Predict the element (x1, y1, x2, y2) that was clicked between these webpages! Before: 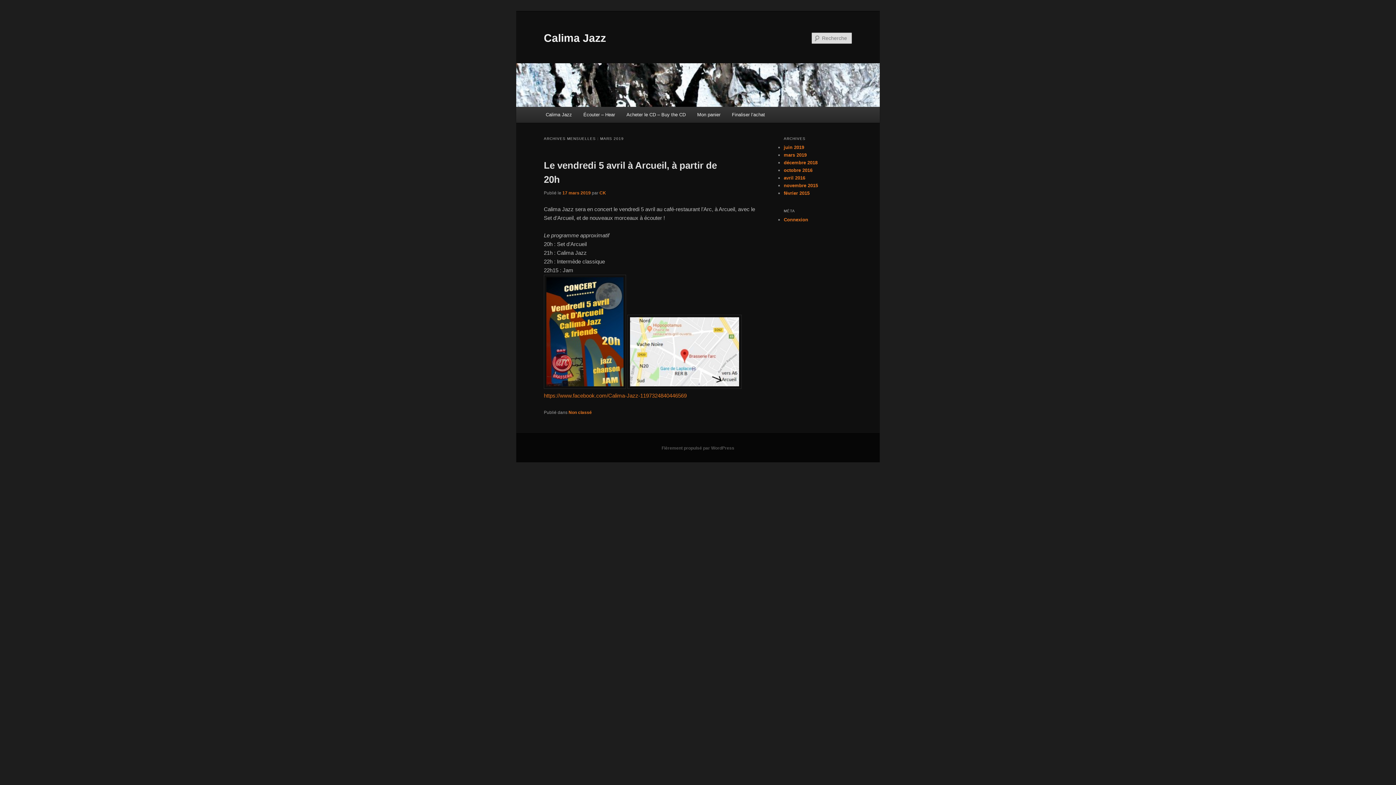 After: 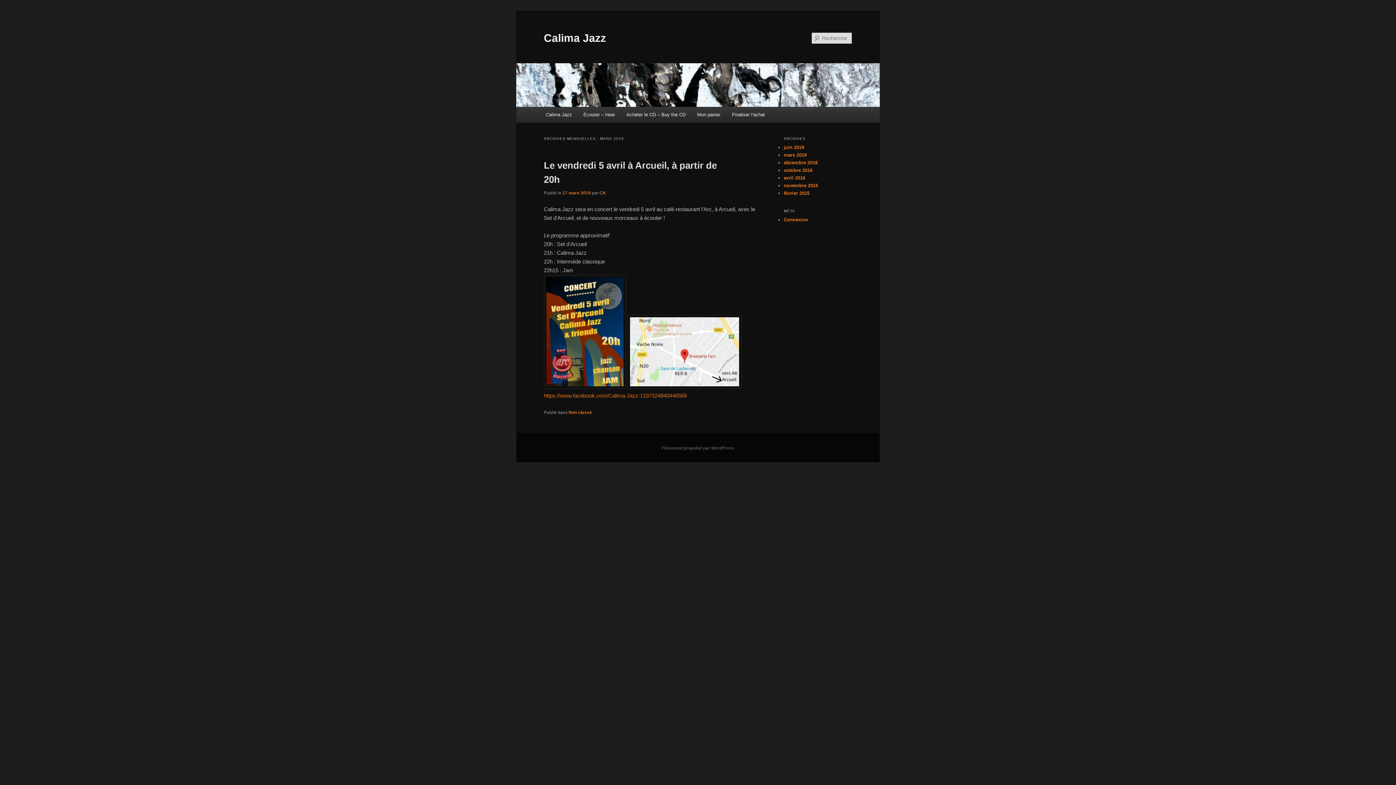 Action: bbox: (784, 152, 806, 157) label: mars 2019